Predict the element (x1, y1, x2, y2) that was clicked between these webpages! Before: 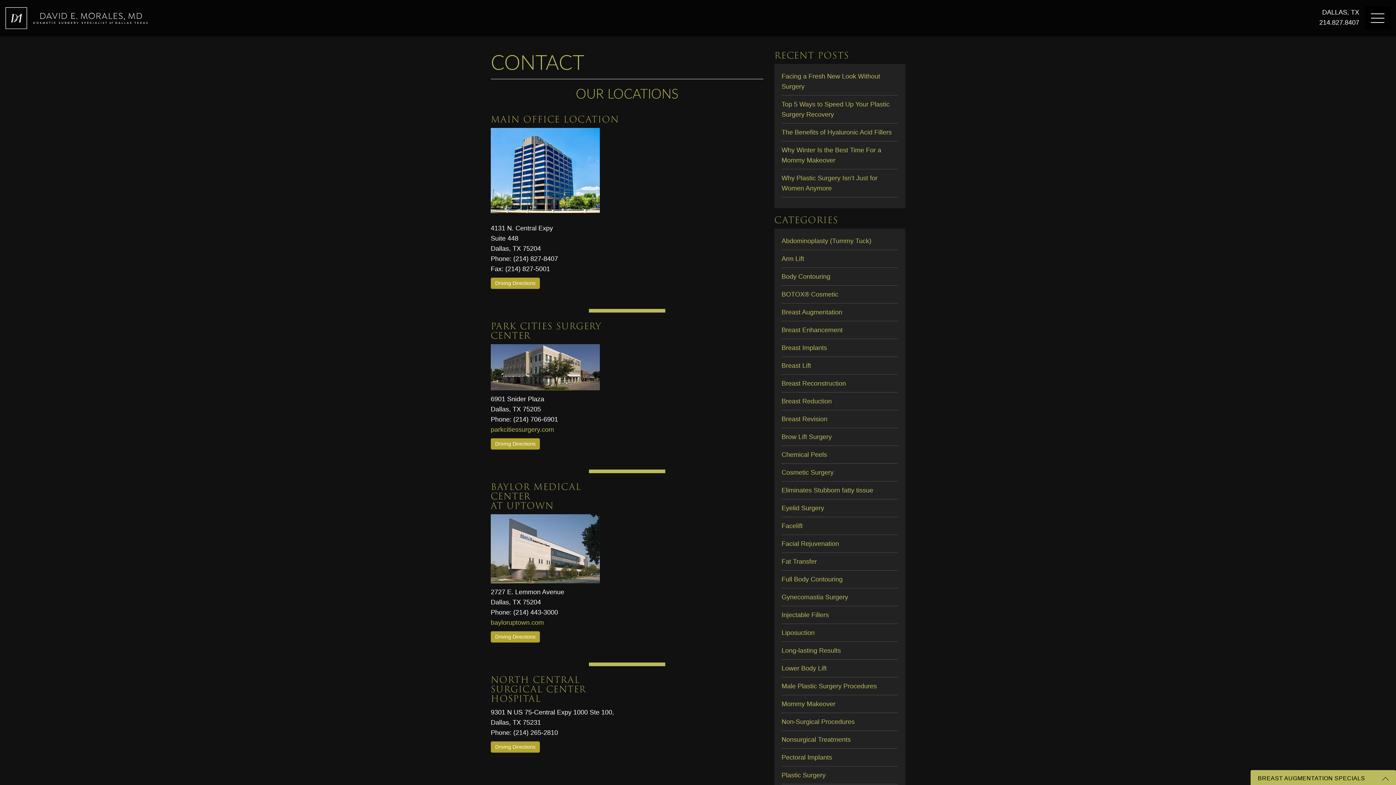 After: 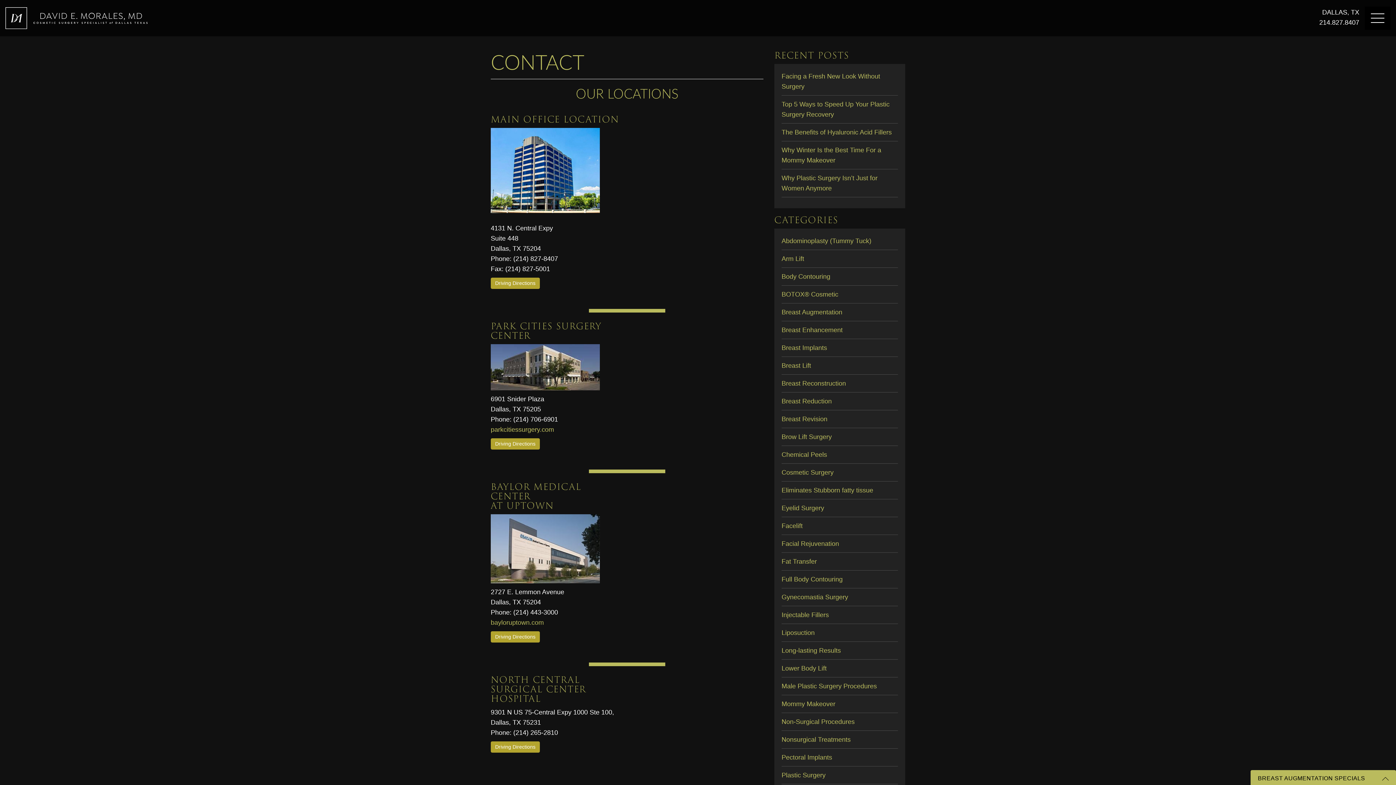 Action: label: parkcitiessurgery.com bbox: (490, 426, 554, 433)